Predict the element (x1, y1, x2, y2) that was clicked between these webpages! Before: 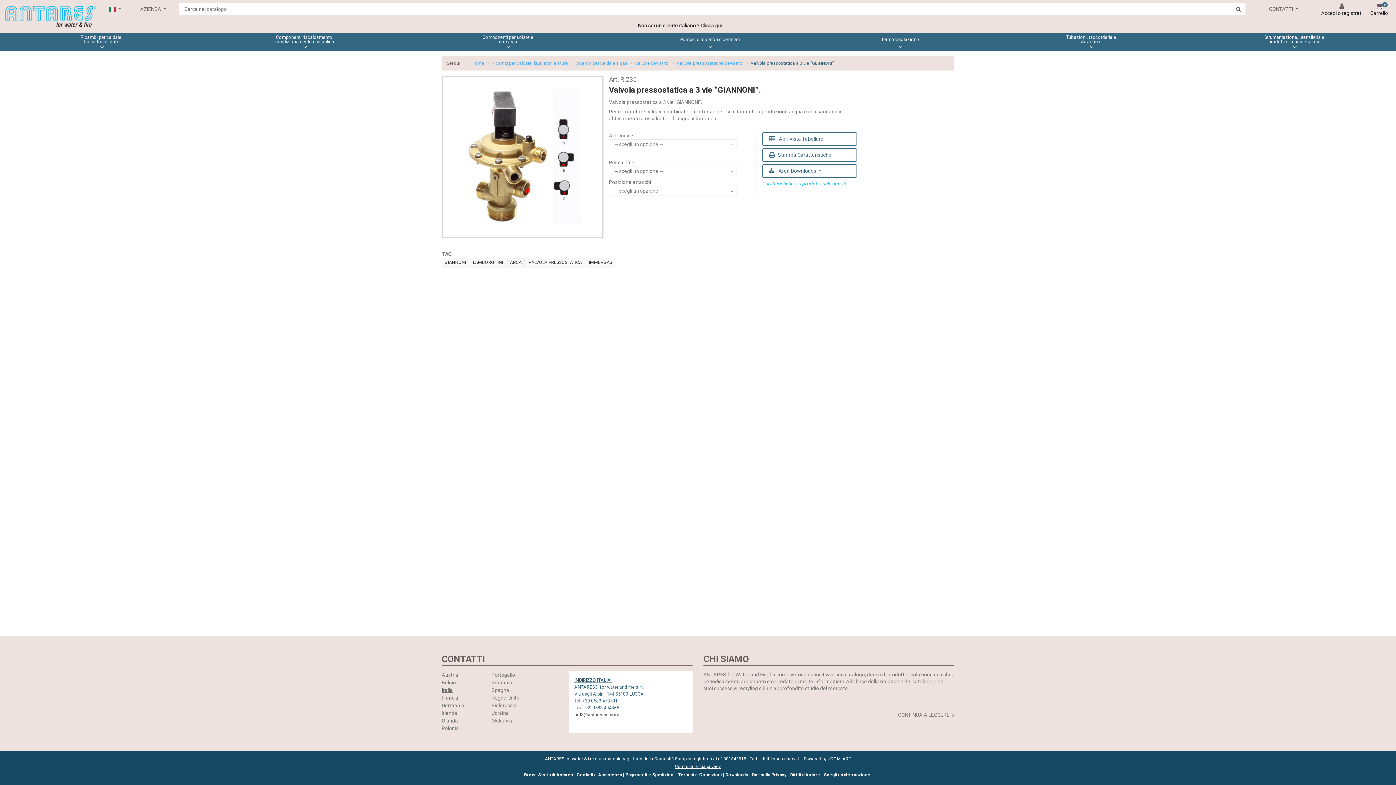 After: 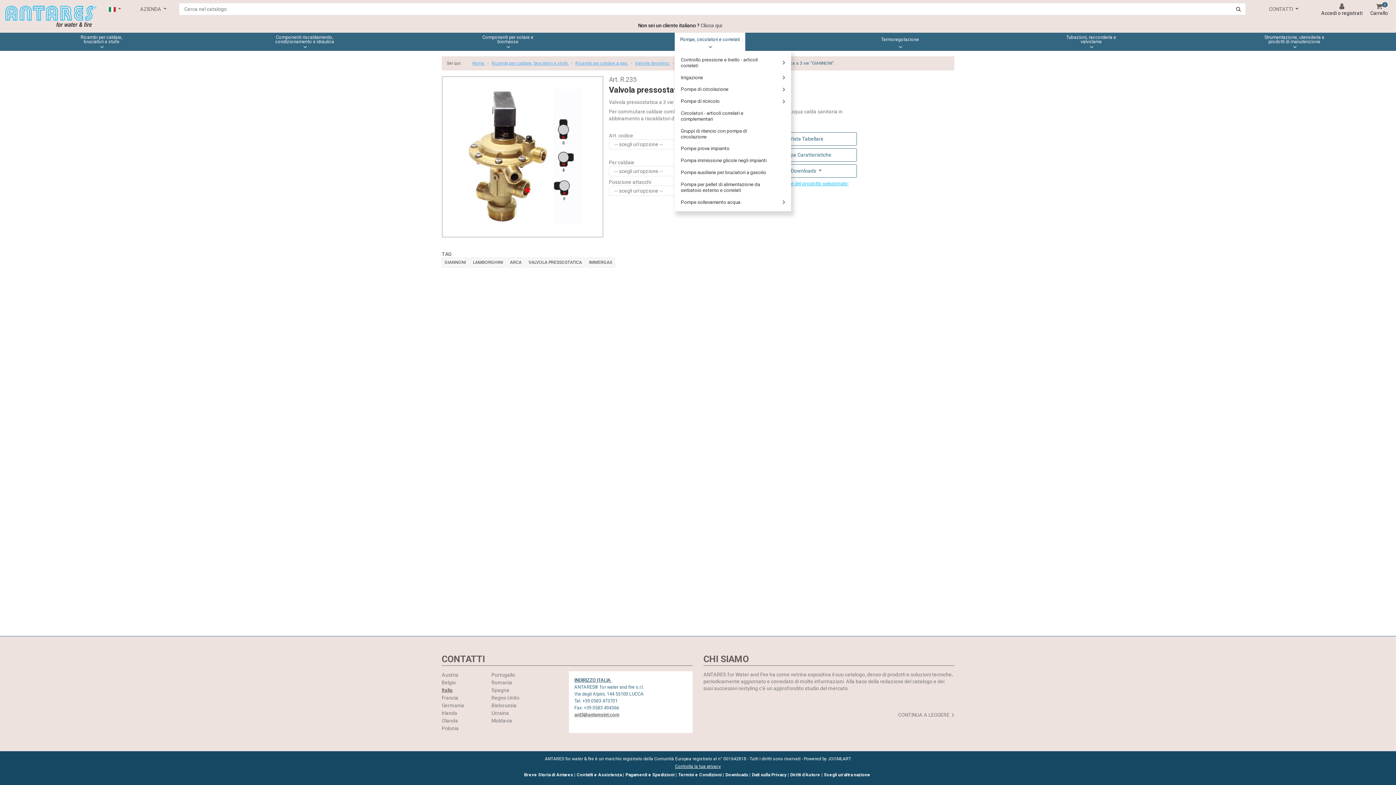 Action: bbox: (674, 32, 745, 50) label: Pompe, circolatori e correlati